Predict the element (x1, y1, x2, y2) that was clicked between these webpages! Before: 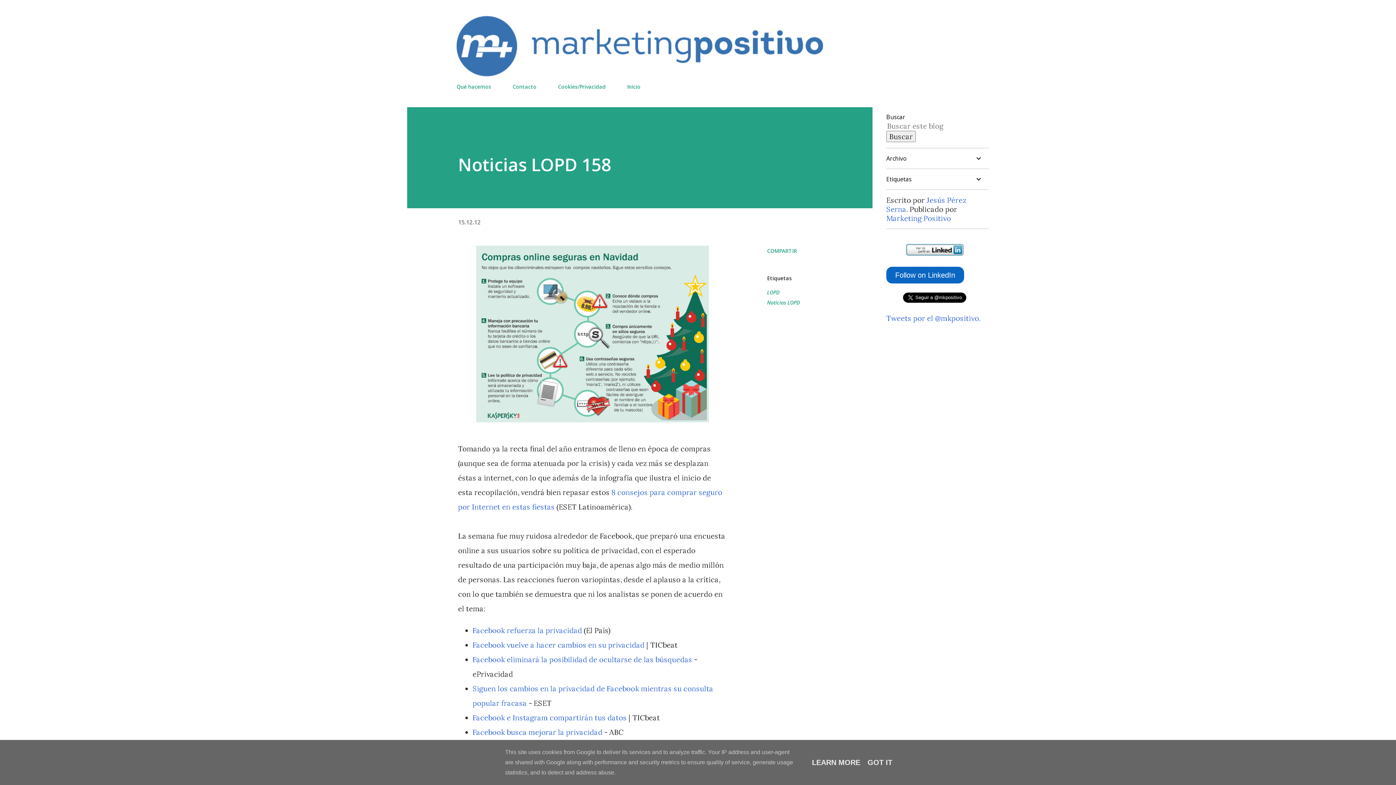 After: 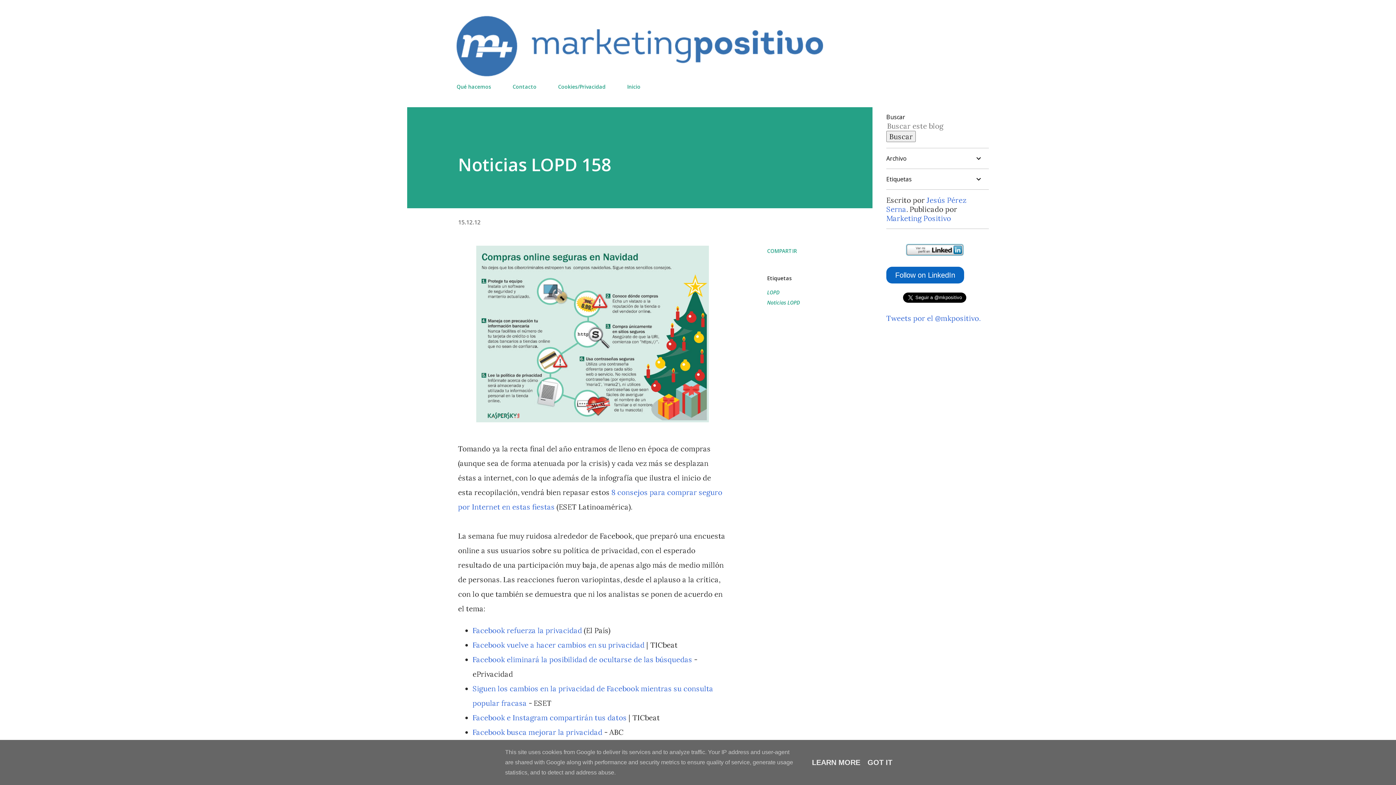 Action: bbox: (886, 267, 964, 283) label: Follow on LinkedIn